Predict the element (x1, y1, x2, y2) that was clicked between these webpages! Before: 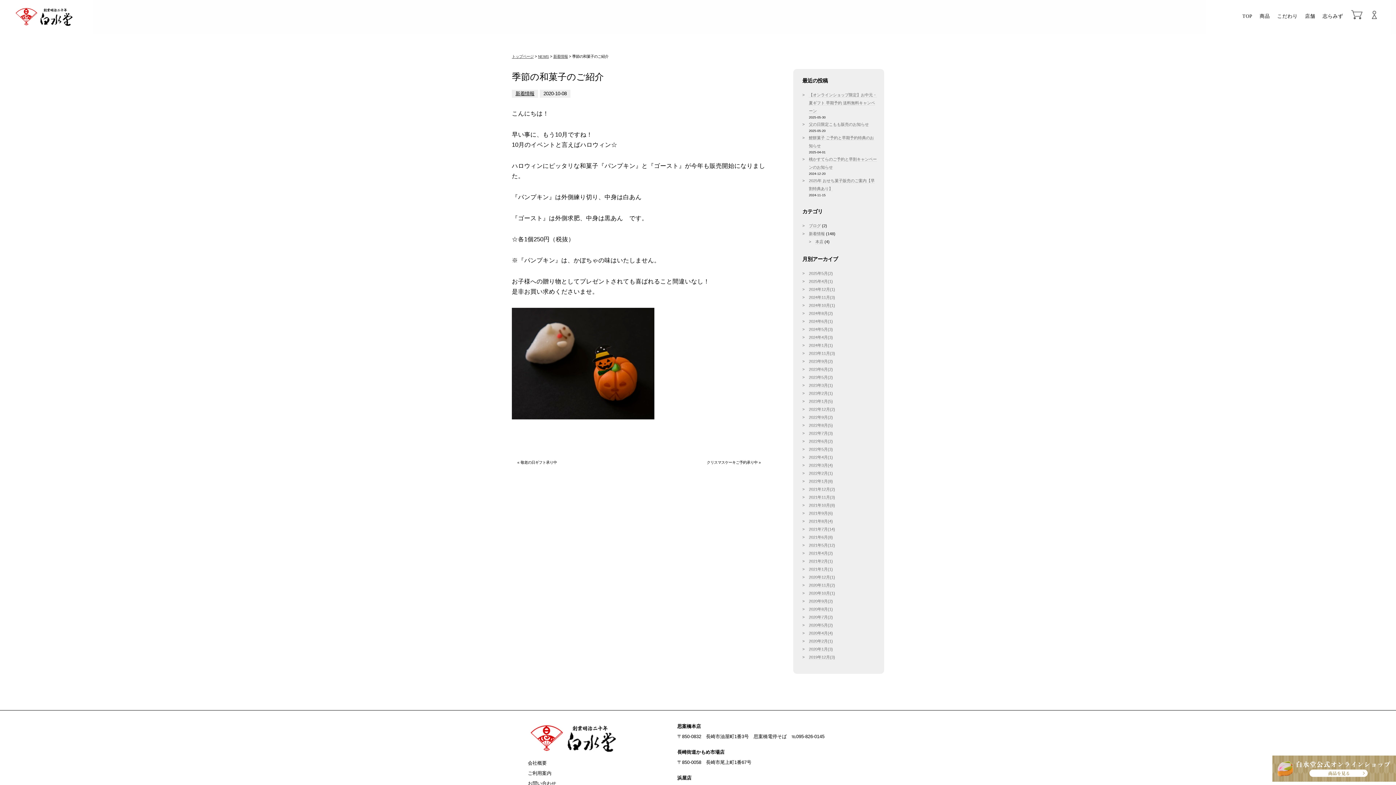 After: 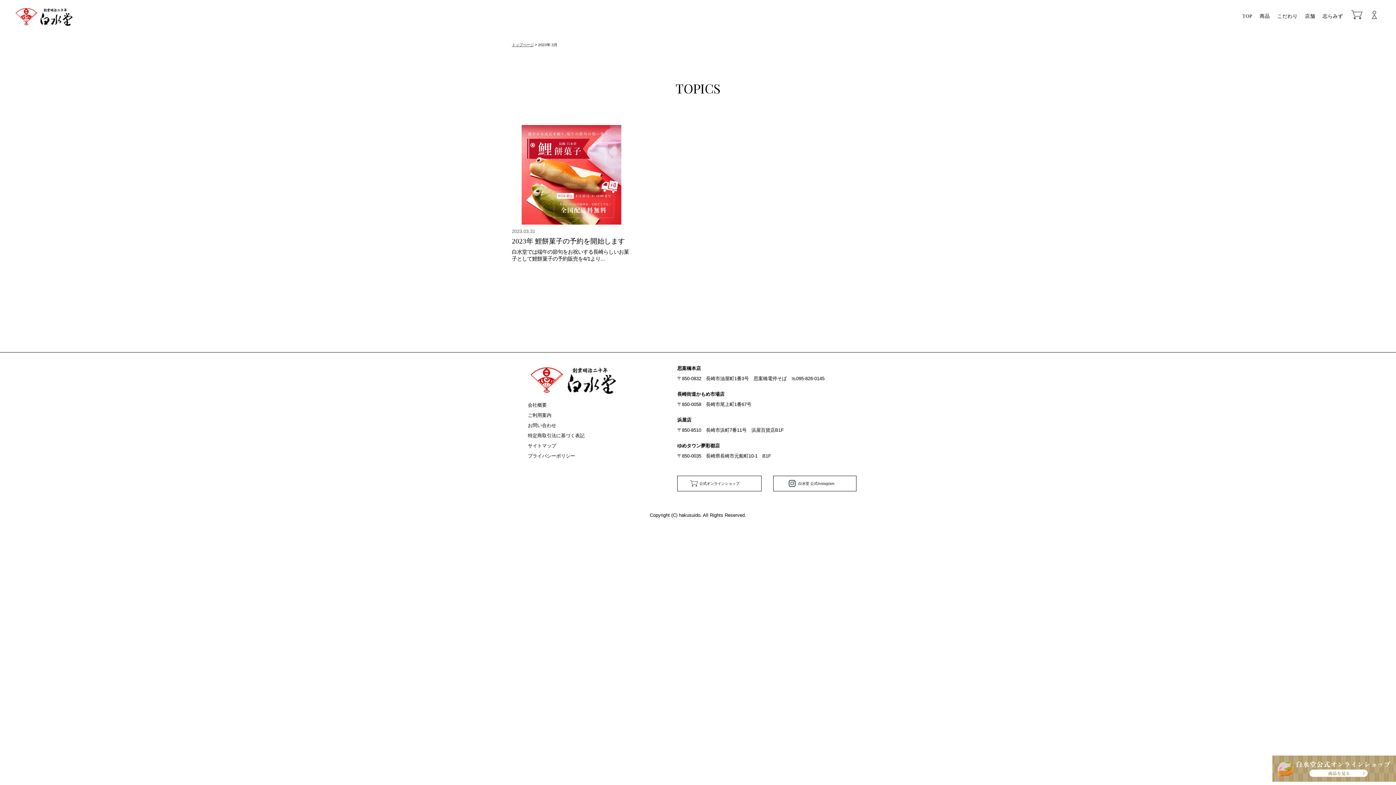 Action: bbox: (809, 383, 833, 388) label: 2023年3月(1)